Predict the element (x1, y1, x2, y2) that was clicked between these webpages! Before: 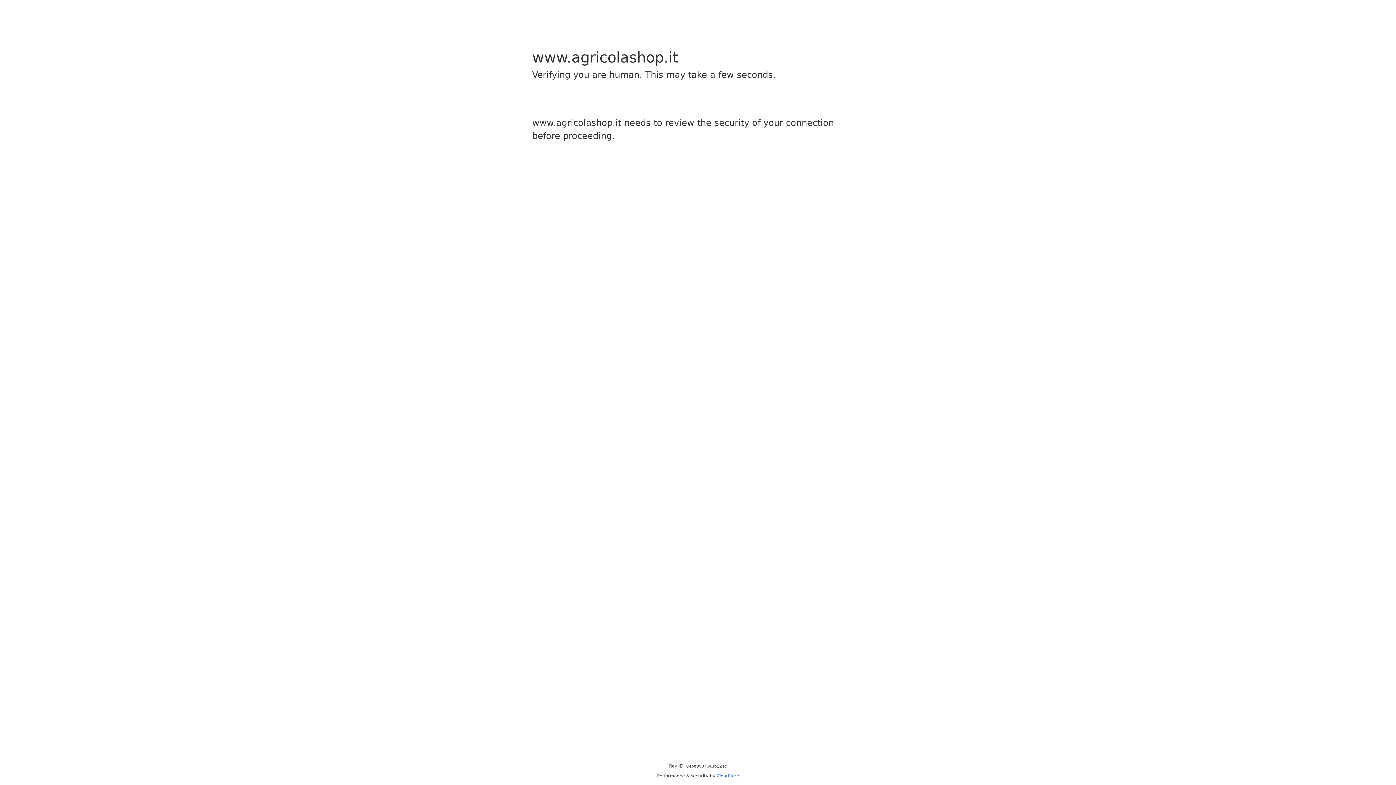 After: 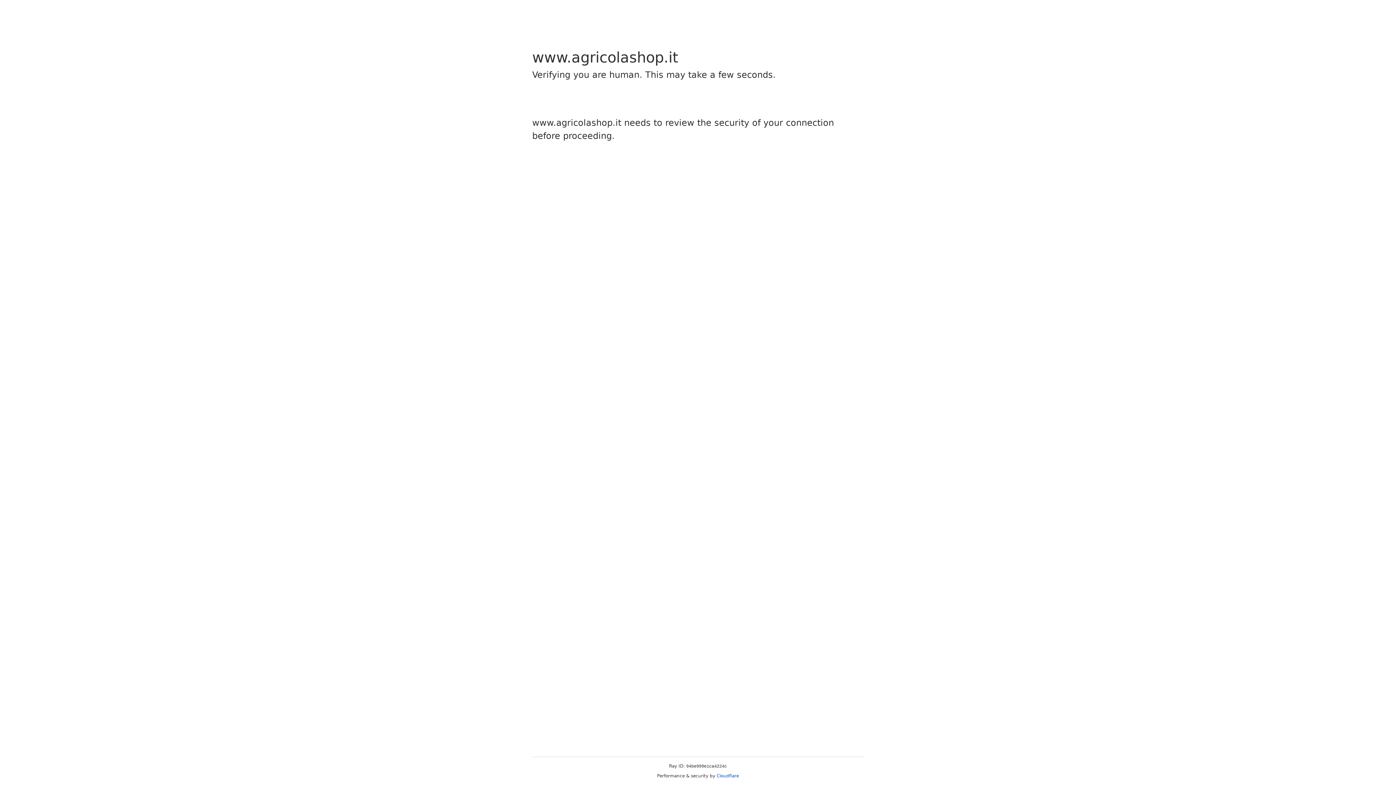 Action: bbox: (716, 773, 739, 778) label: Cloudflare